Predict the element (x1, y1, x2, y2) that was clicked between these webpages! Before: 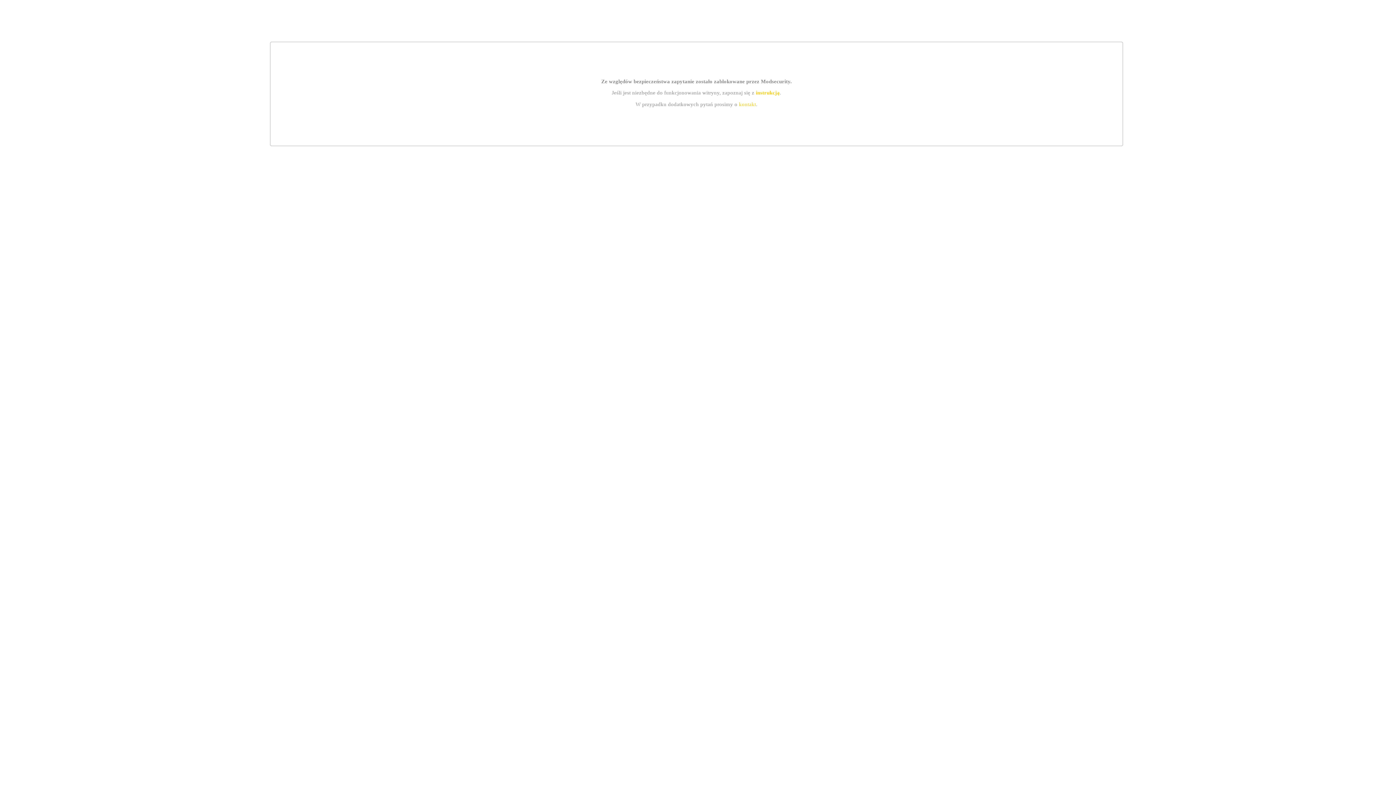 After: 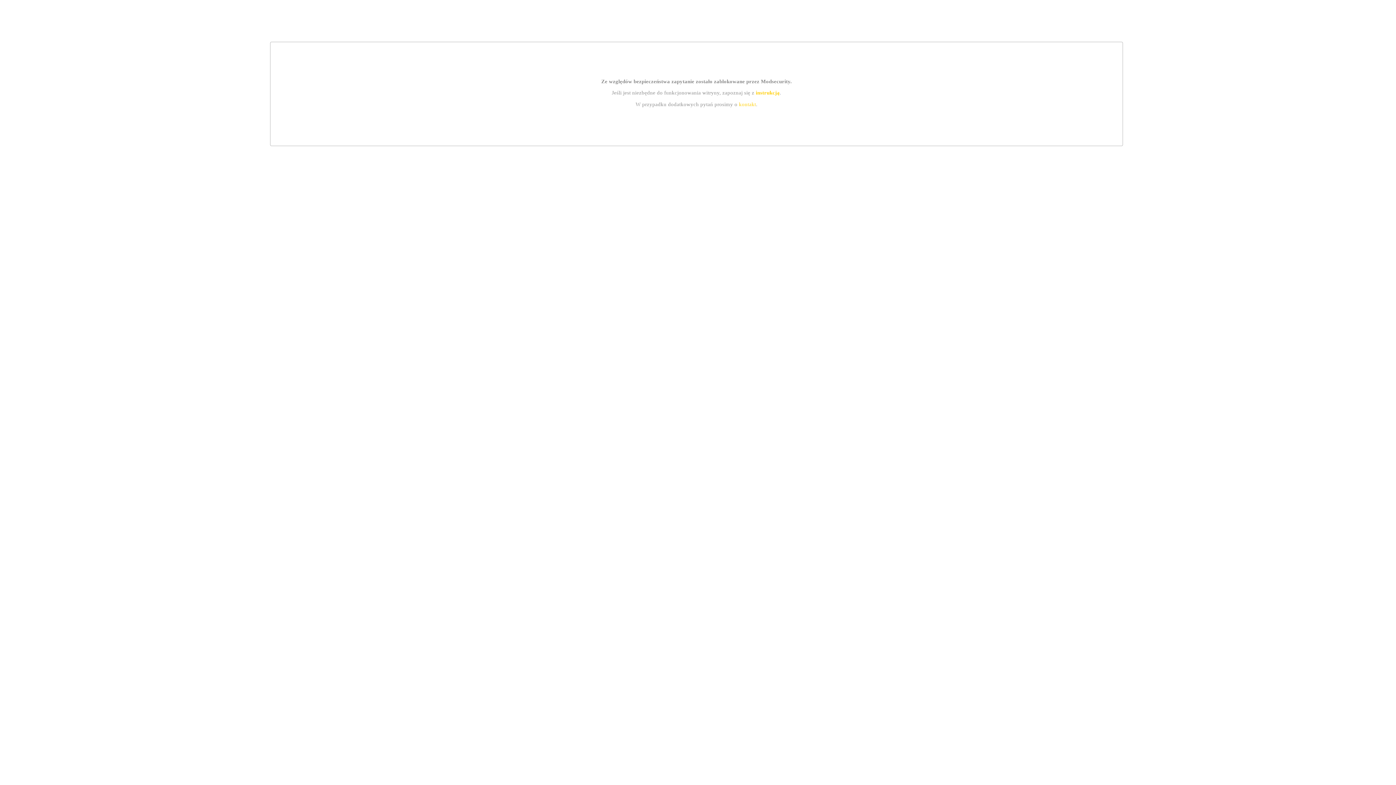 Action: label: instrukcją bbox: (755, 89, 779, 95)